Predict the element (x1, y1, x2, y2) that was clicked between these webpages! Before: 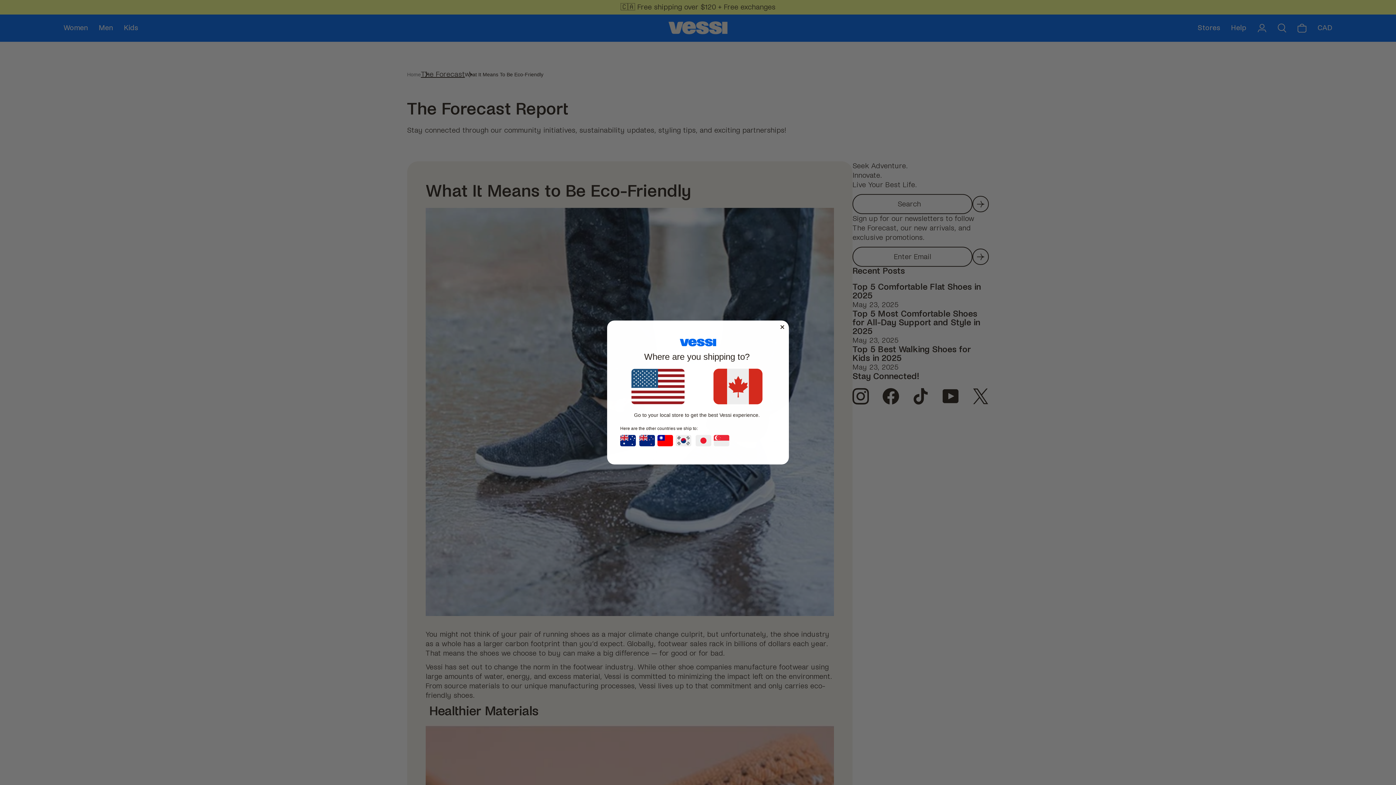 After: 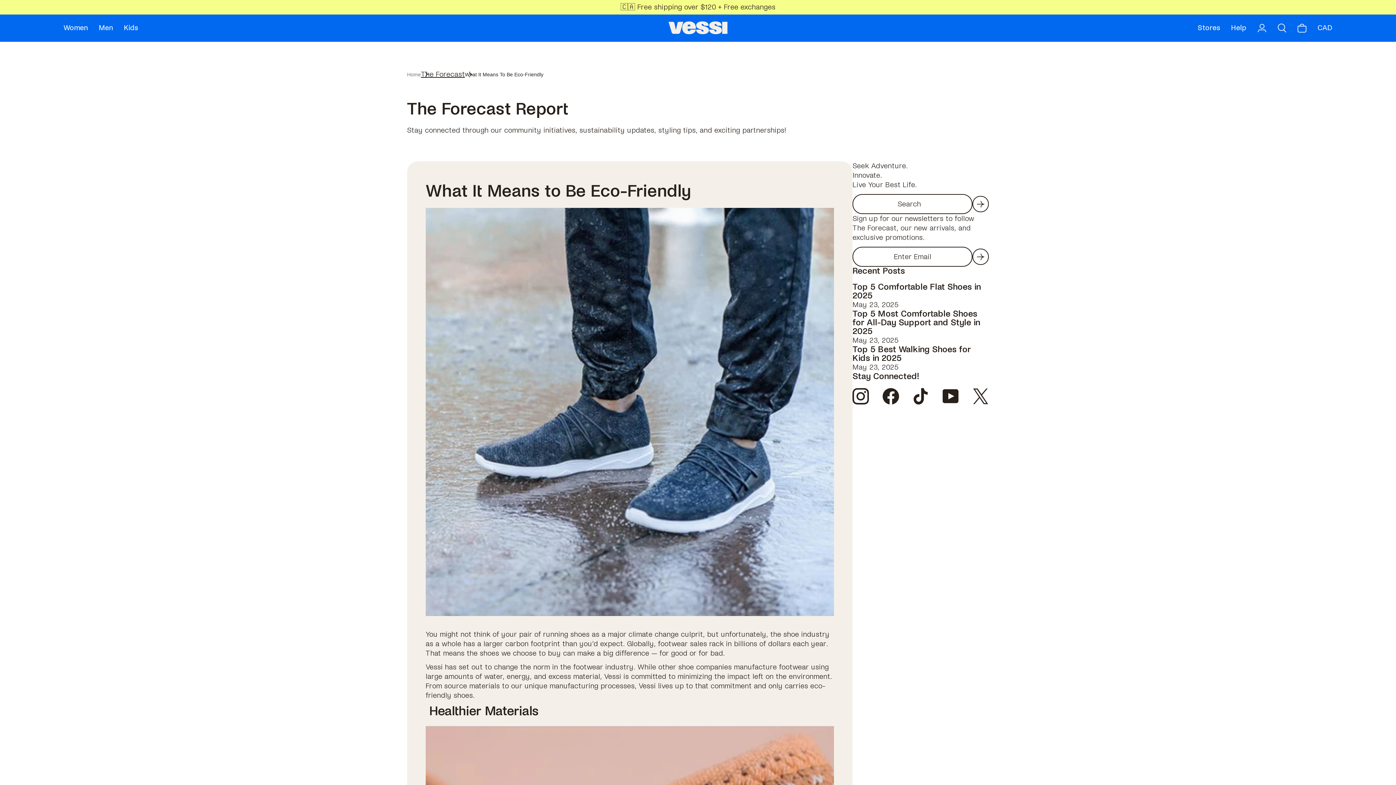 Action: bbox: (710, 368, 765, 404)